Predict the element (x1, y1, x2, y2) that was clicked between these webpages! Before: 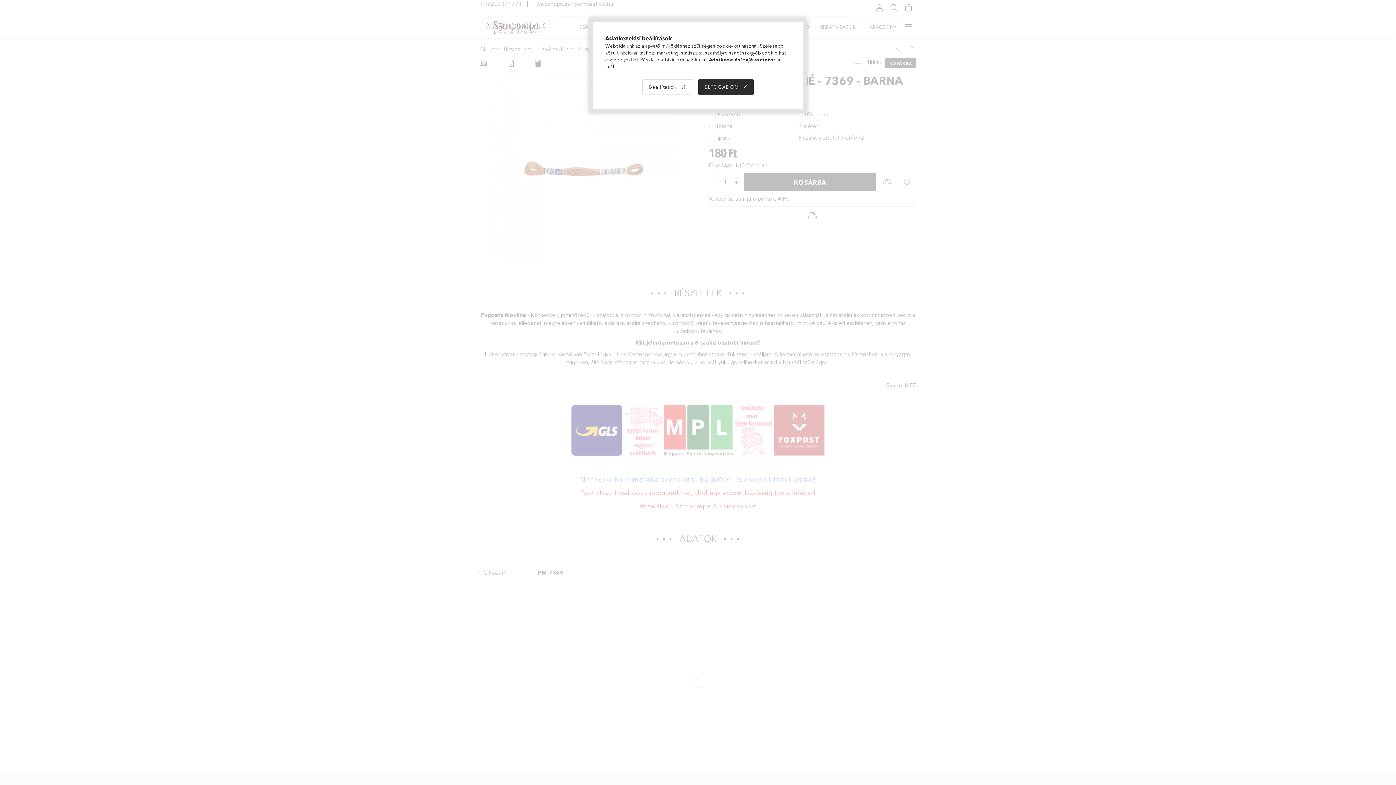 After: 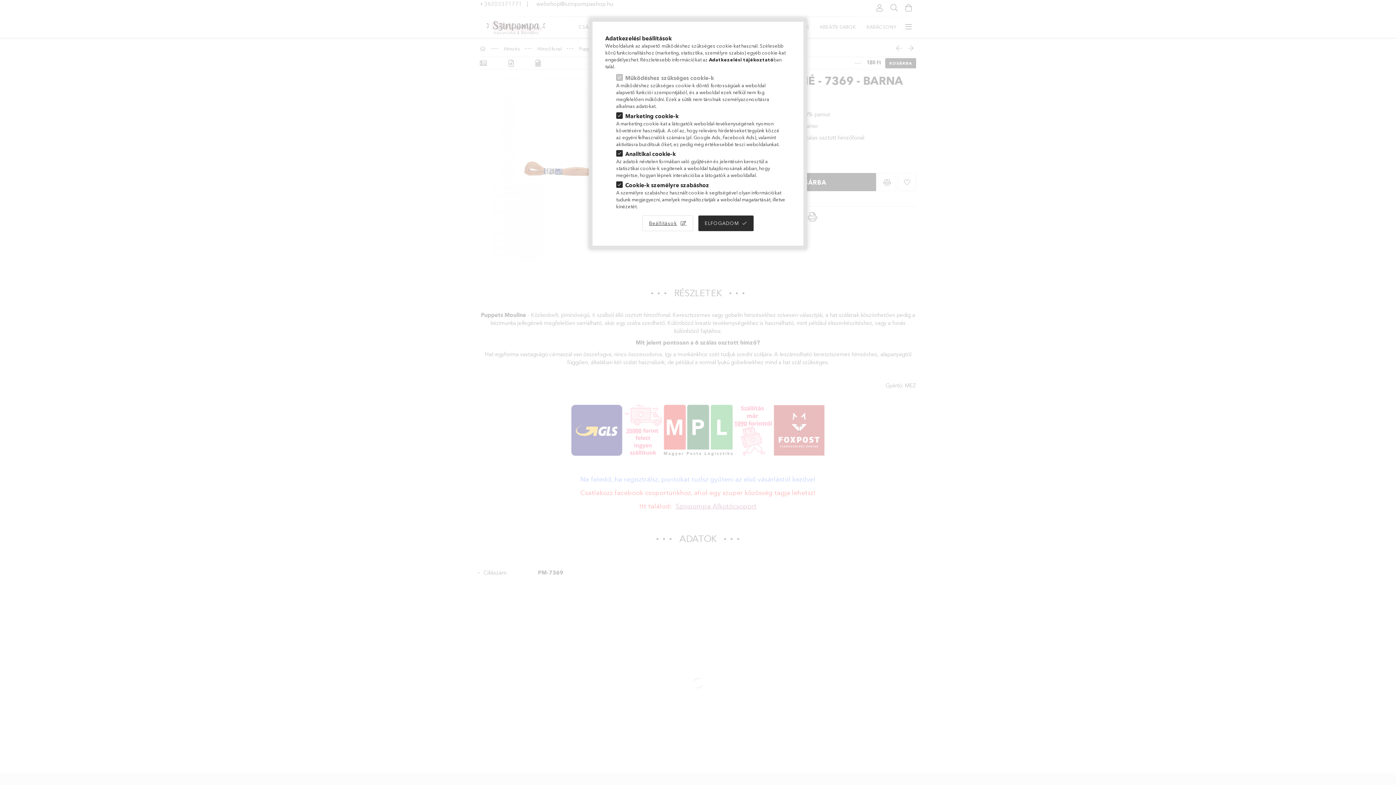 Action: bbox: (642, 79, 693, 94) label: Beállítások